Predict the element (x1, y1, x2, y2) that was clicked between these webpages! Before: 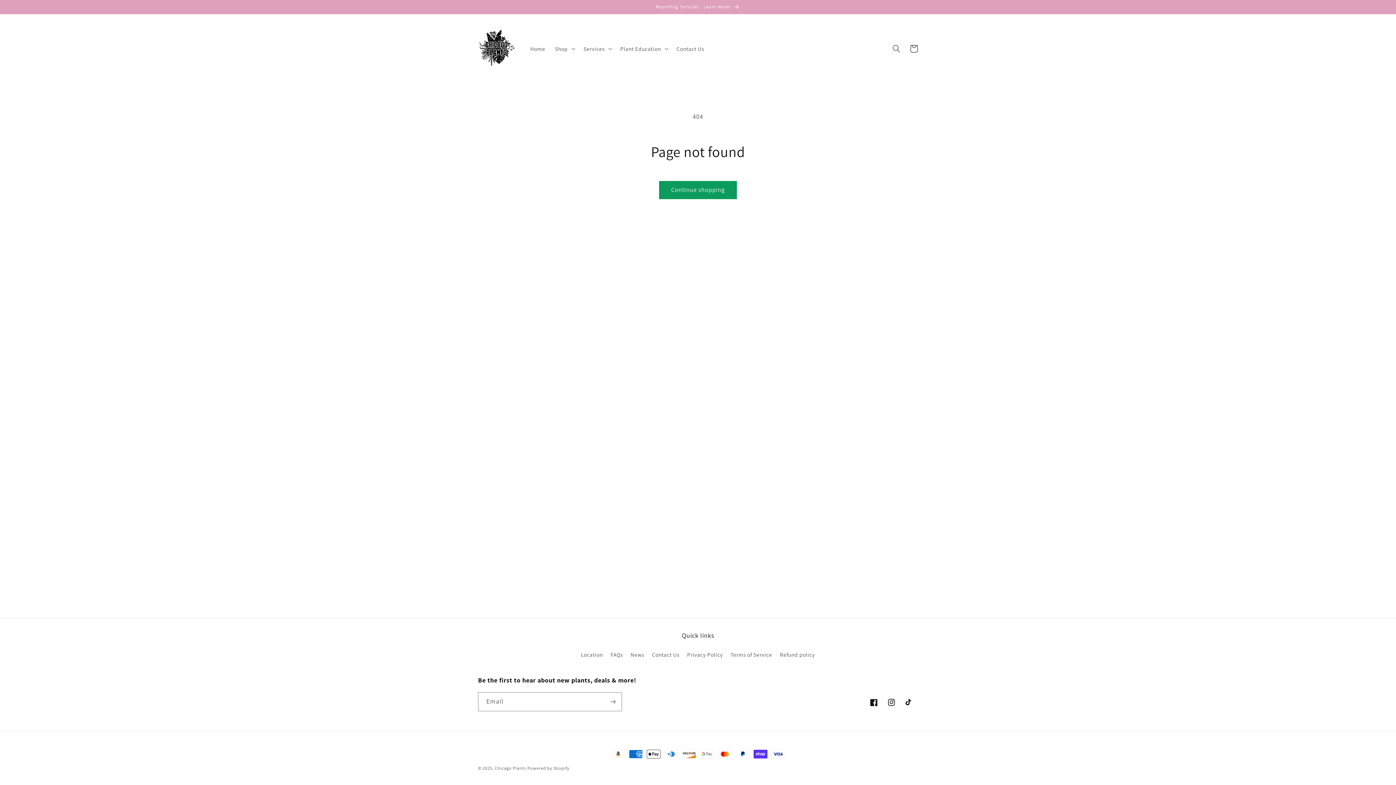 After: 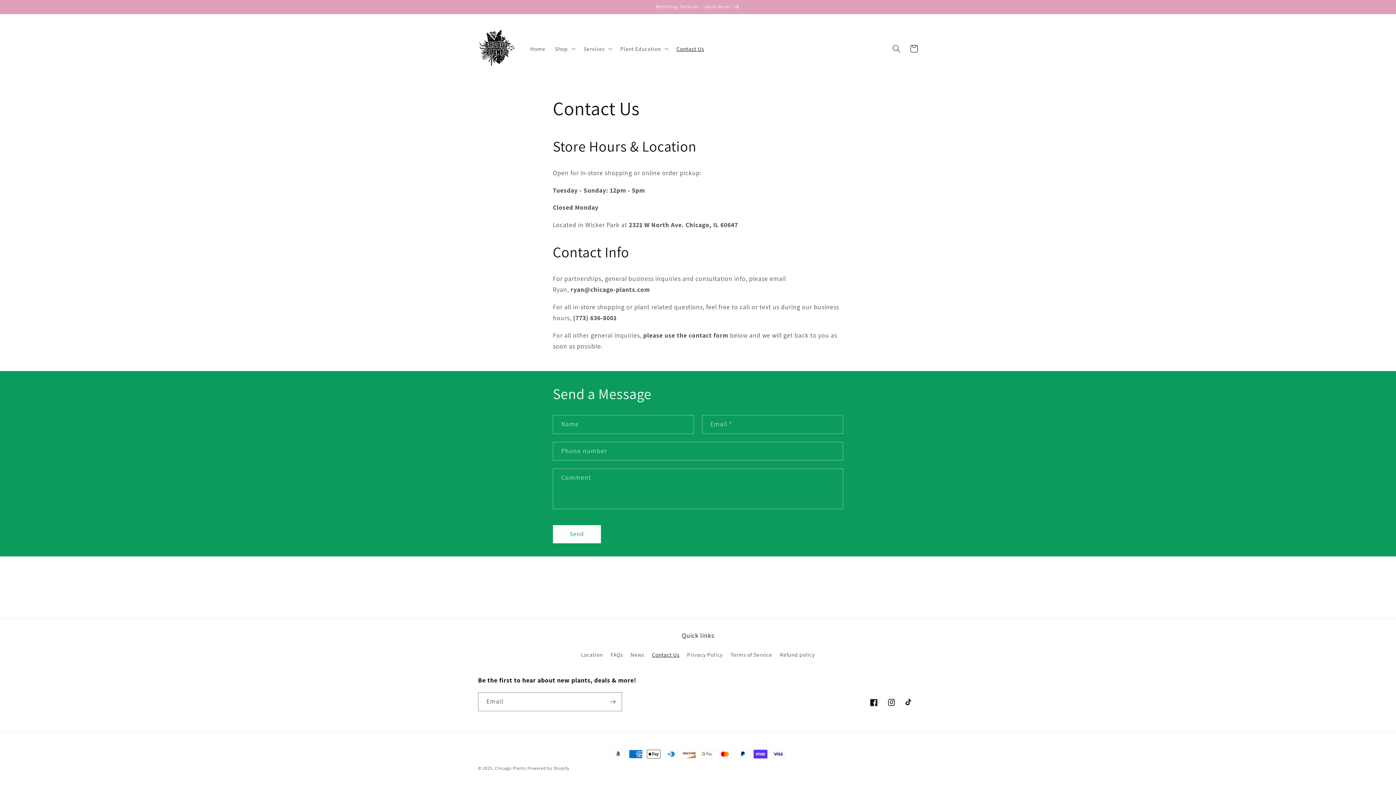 Action: bbox: (652, 648, 679, 661) label: Contact Us